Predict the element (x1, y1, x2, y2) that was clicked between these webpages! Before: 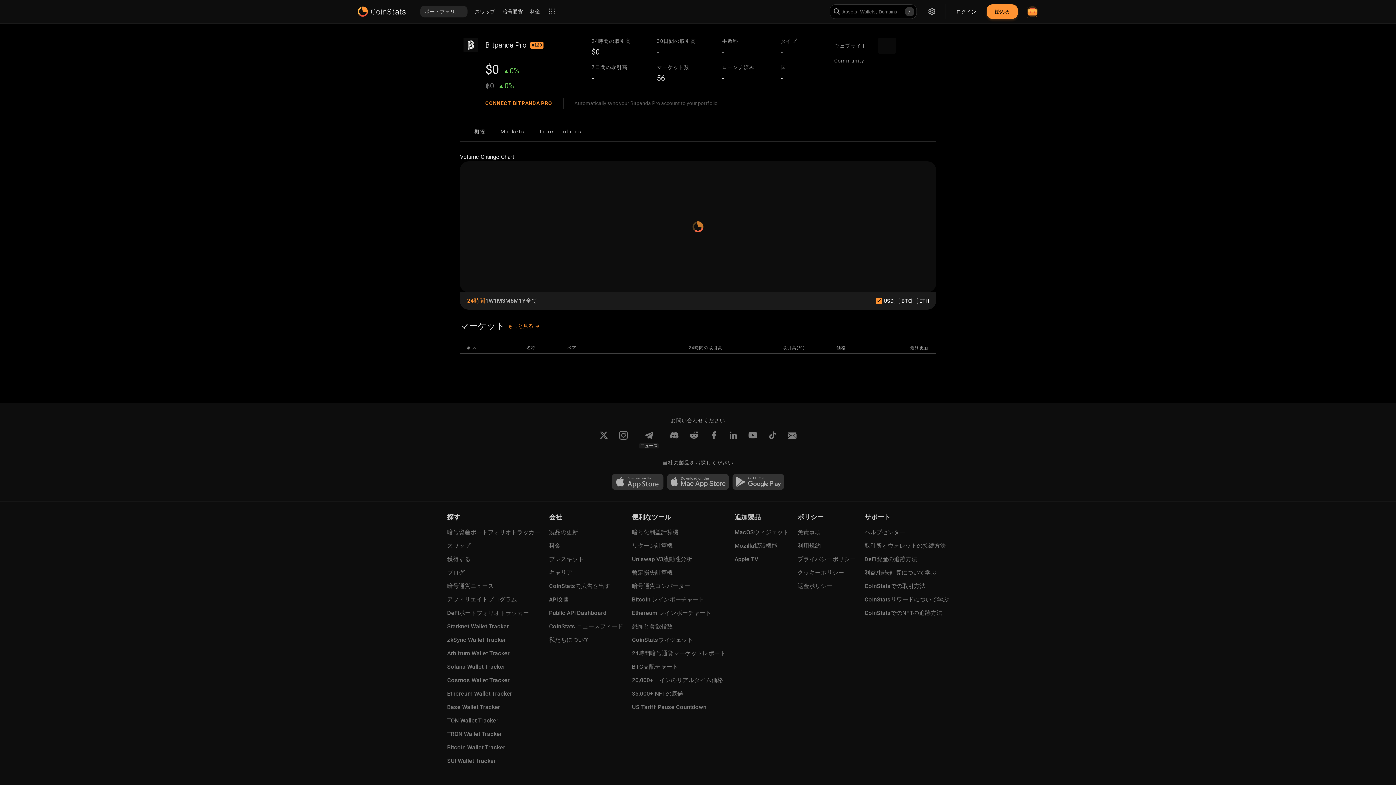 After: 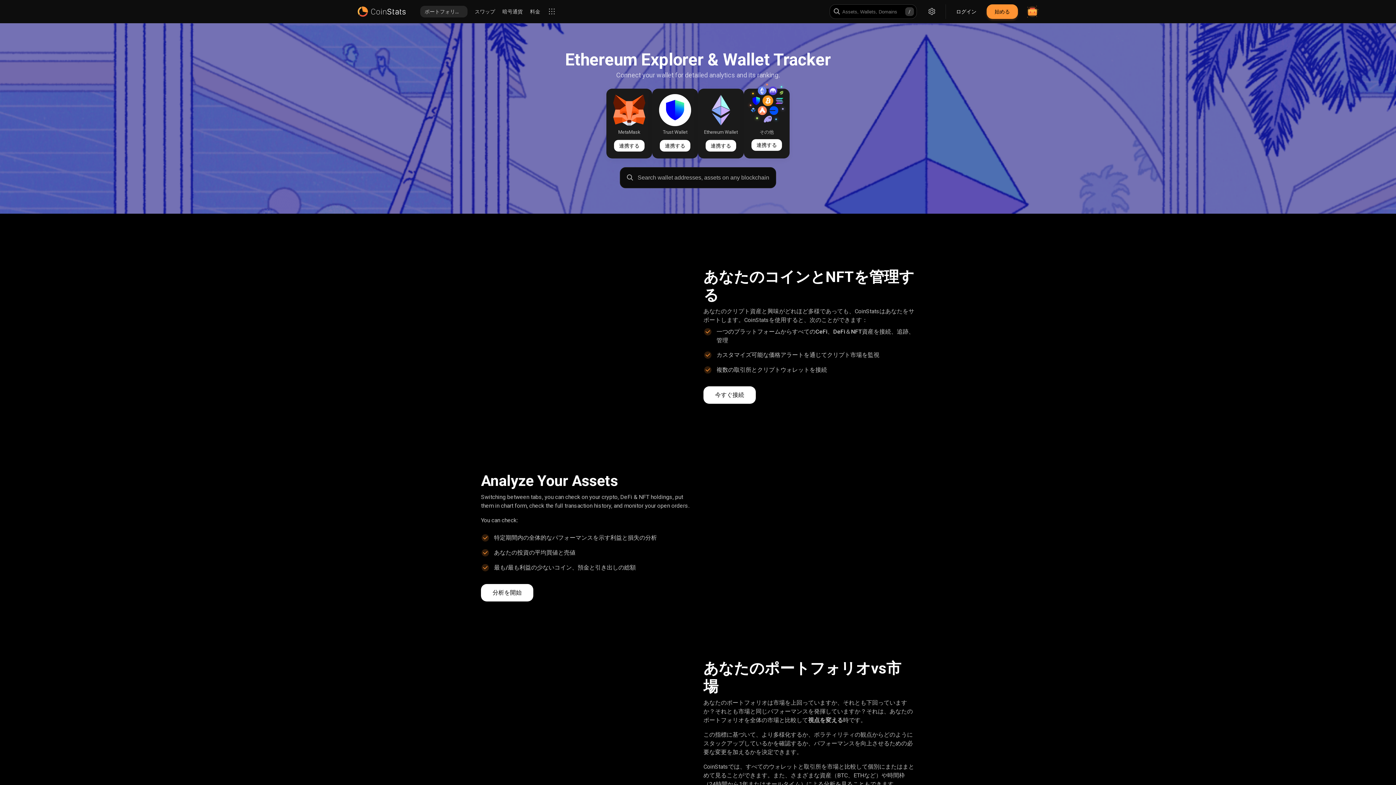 Action: bbox: (447, 690, 540, 697) label: Ethereum Wallet Tracker